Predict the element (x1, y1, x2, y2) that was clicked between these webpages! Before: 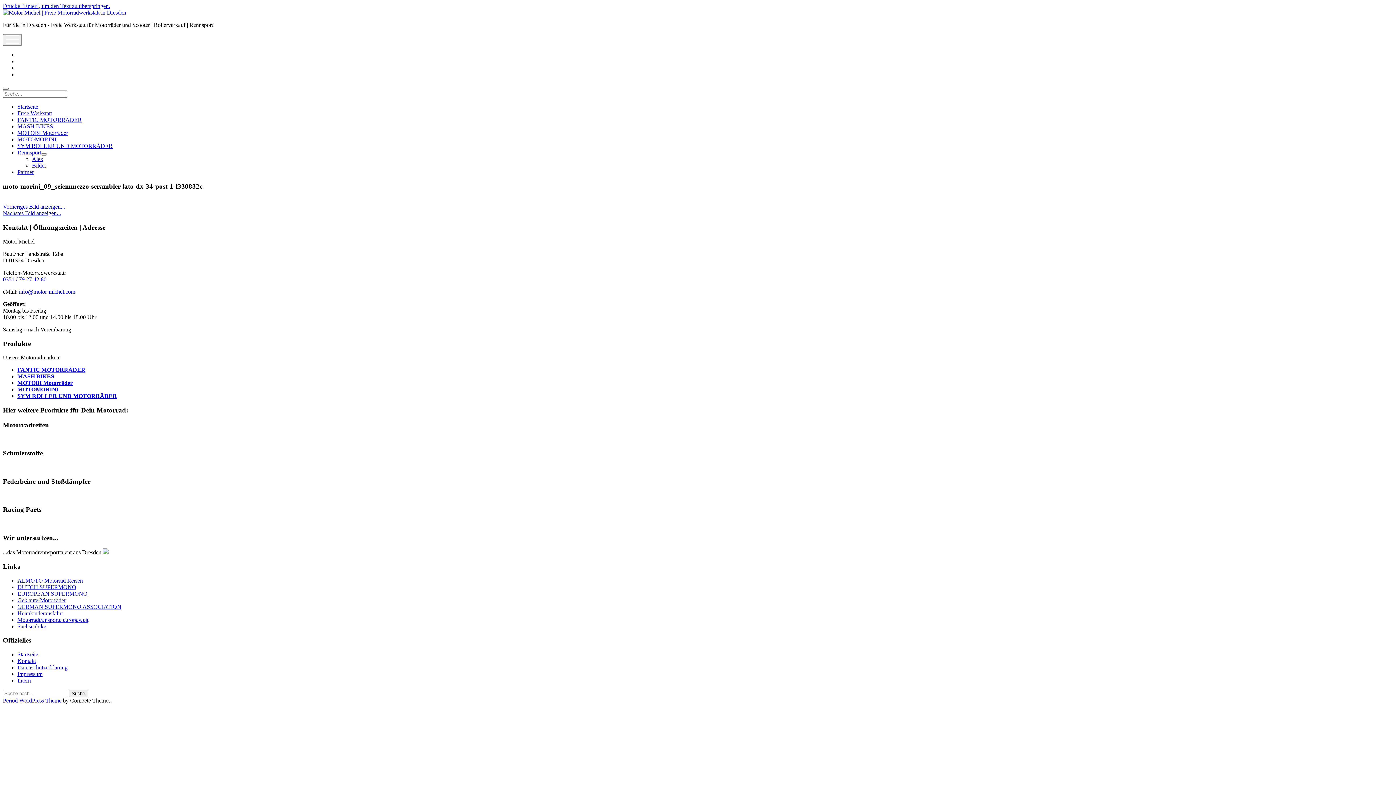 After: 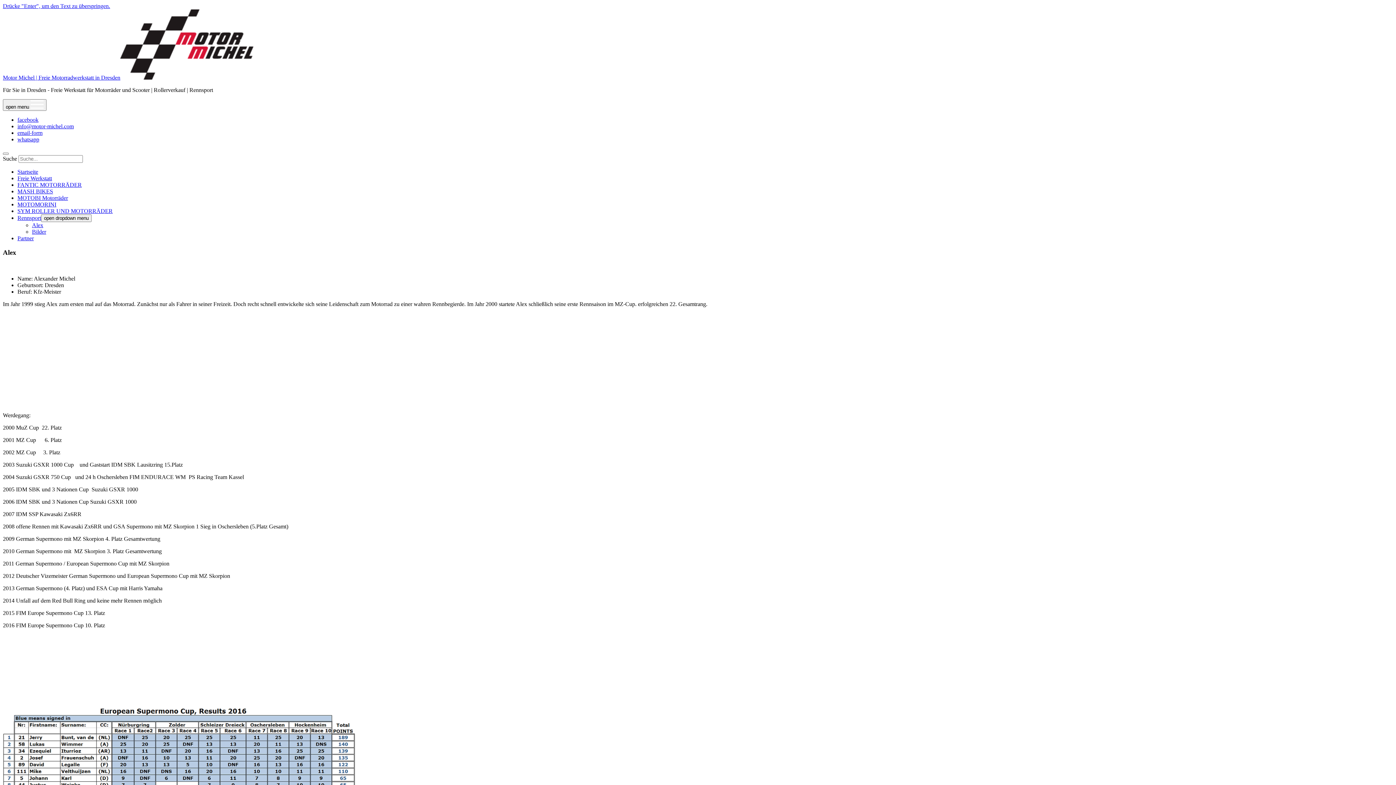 Action: bbox: (32, 156, 43, 162) label: Alex